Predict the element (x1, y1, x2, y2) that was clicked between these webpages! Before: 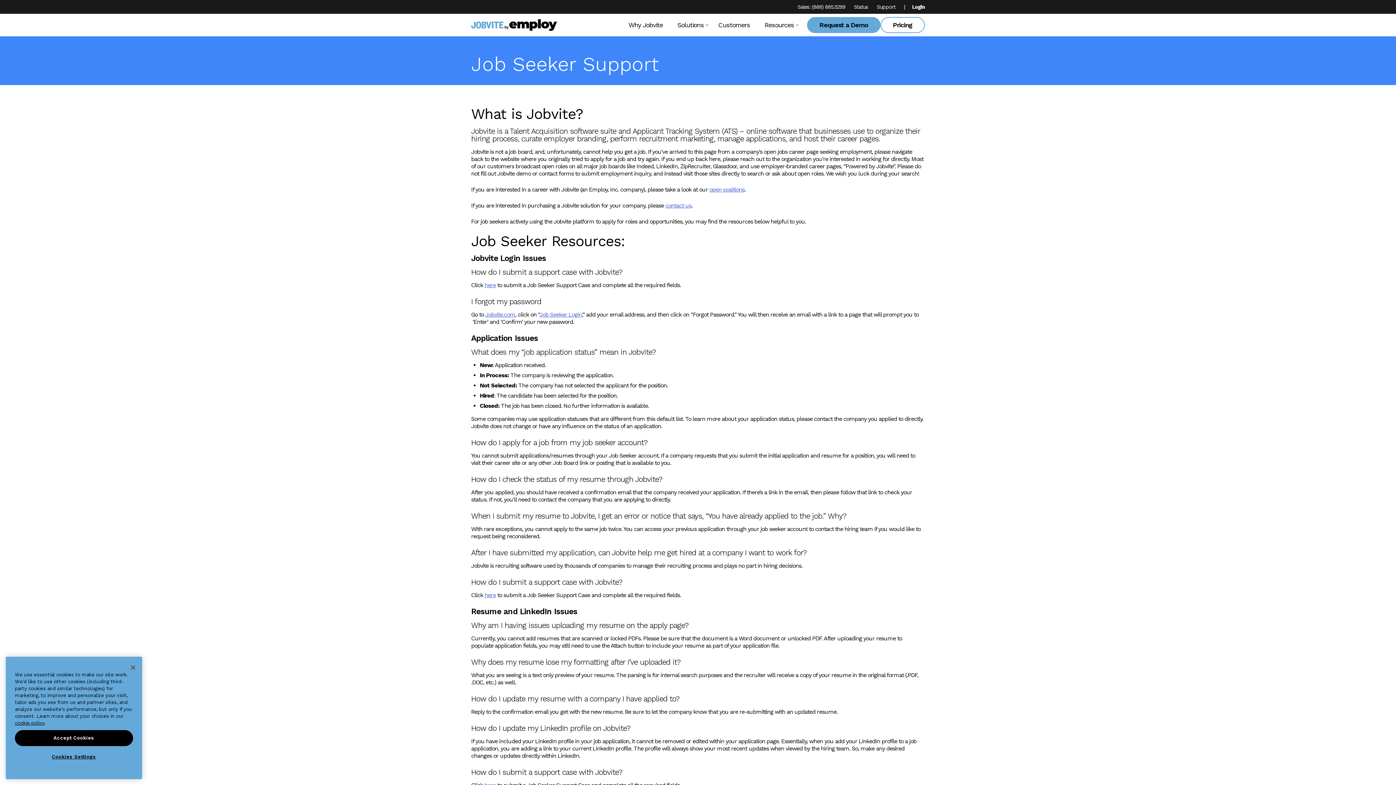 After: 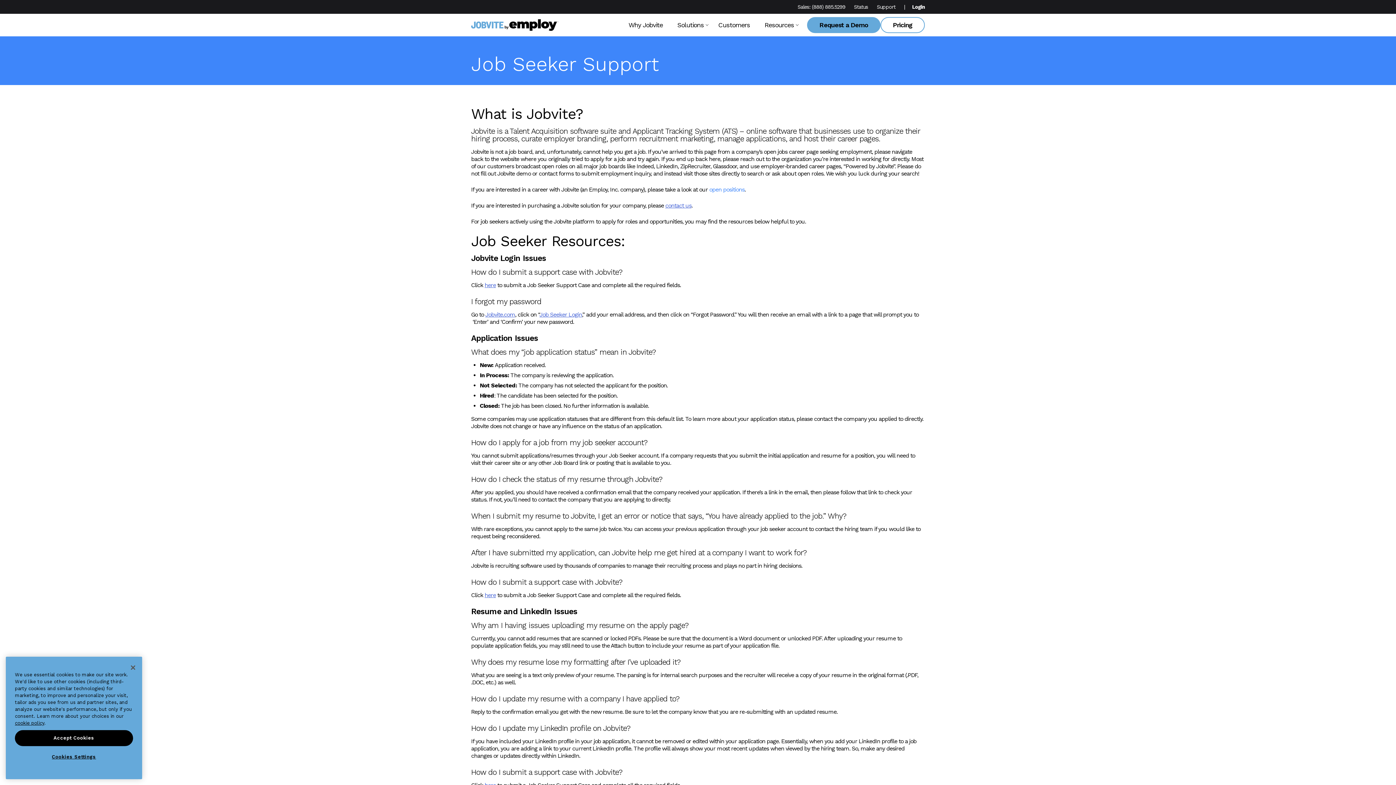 Action: label: open positions bbox: (709, 186, 744, 193)